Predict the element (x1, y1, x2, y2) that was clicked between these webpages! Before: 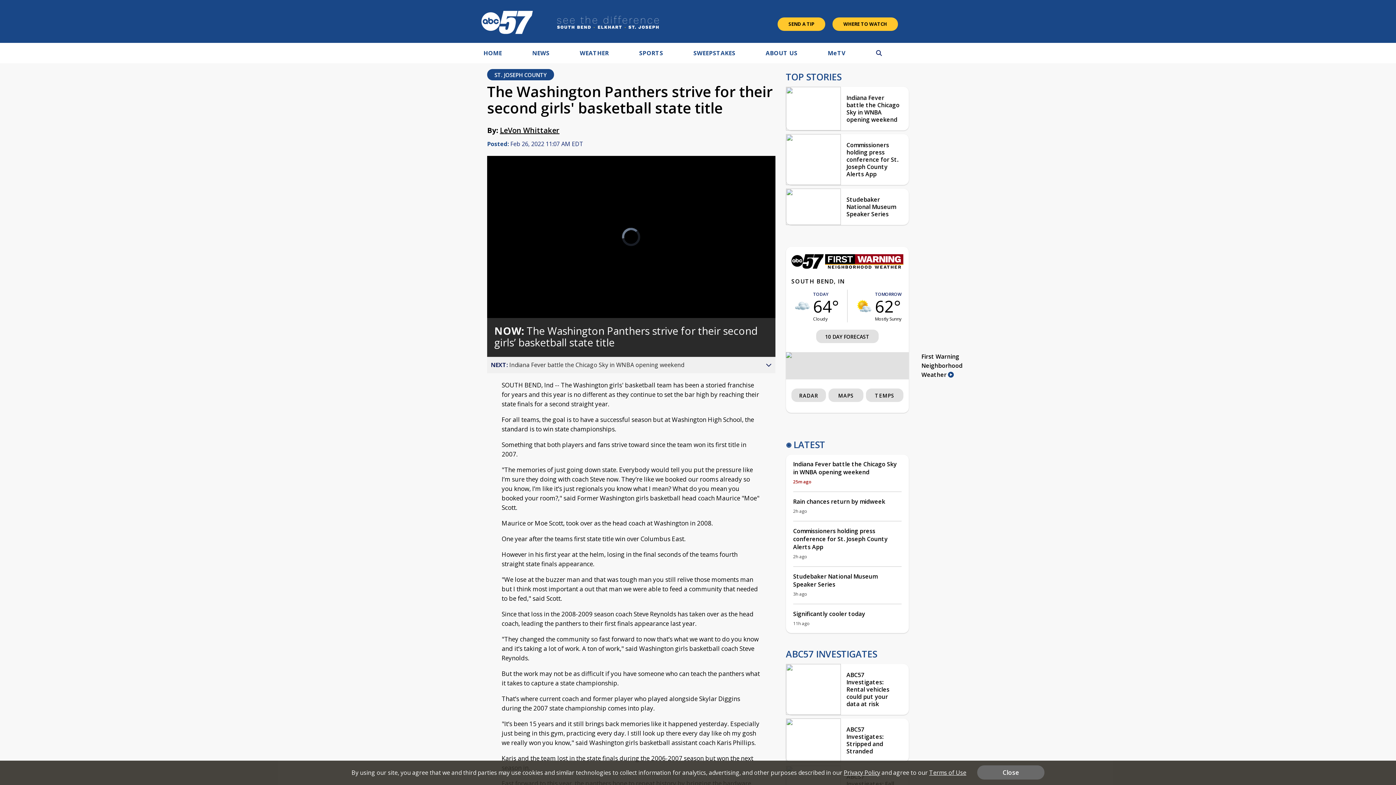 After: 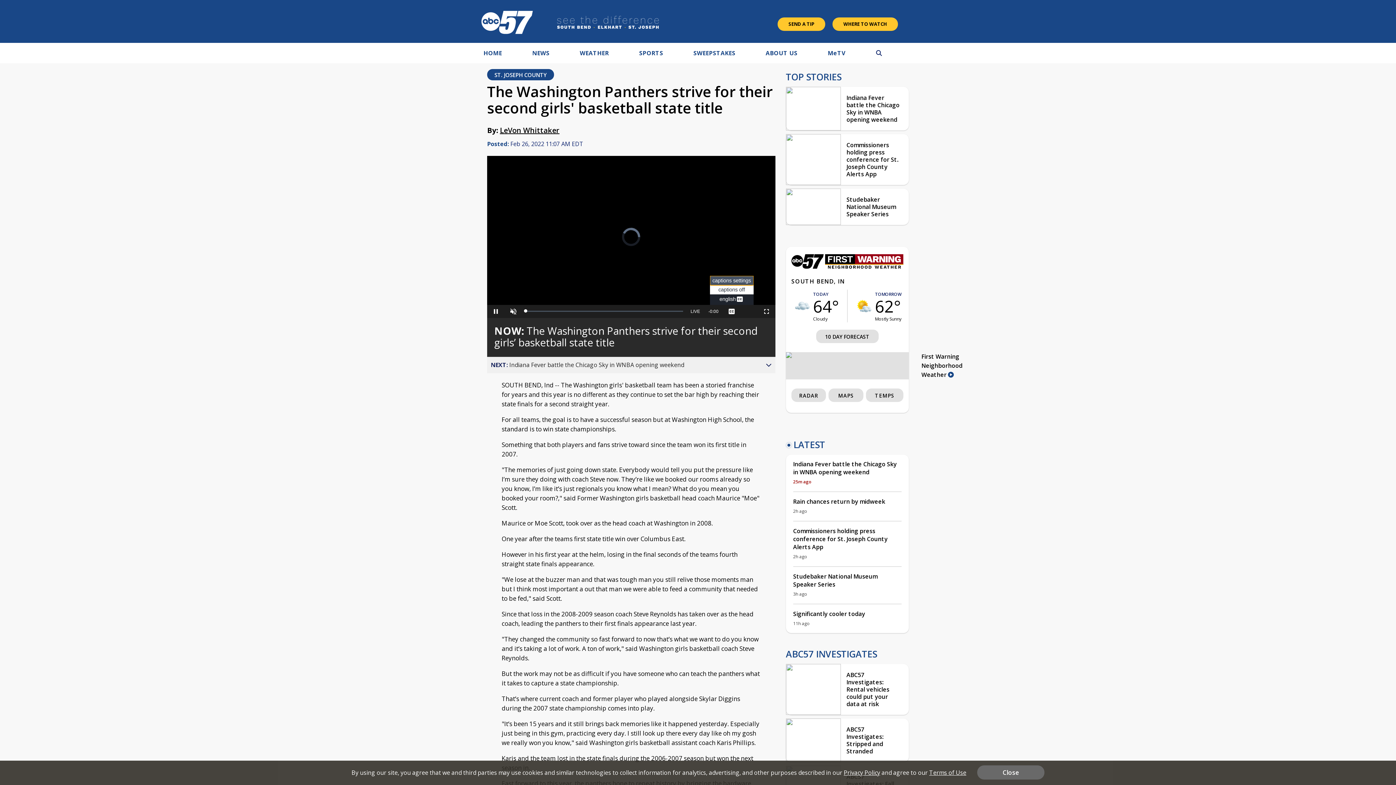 Action: bbox: (723, 304, 740, 318) label: Captions